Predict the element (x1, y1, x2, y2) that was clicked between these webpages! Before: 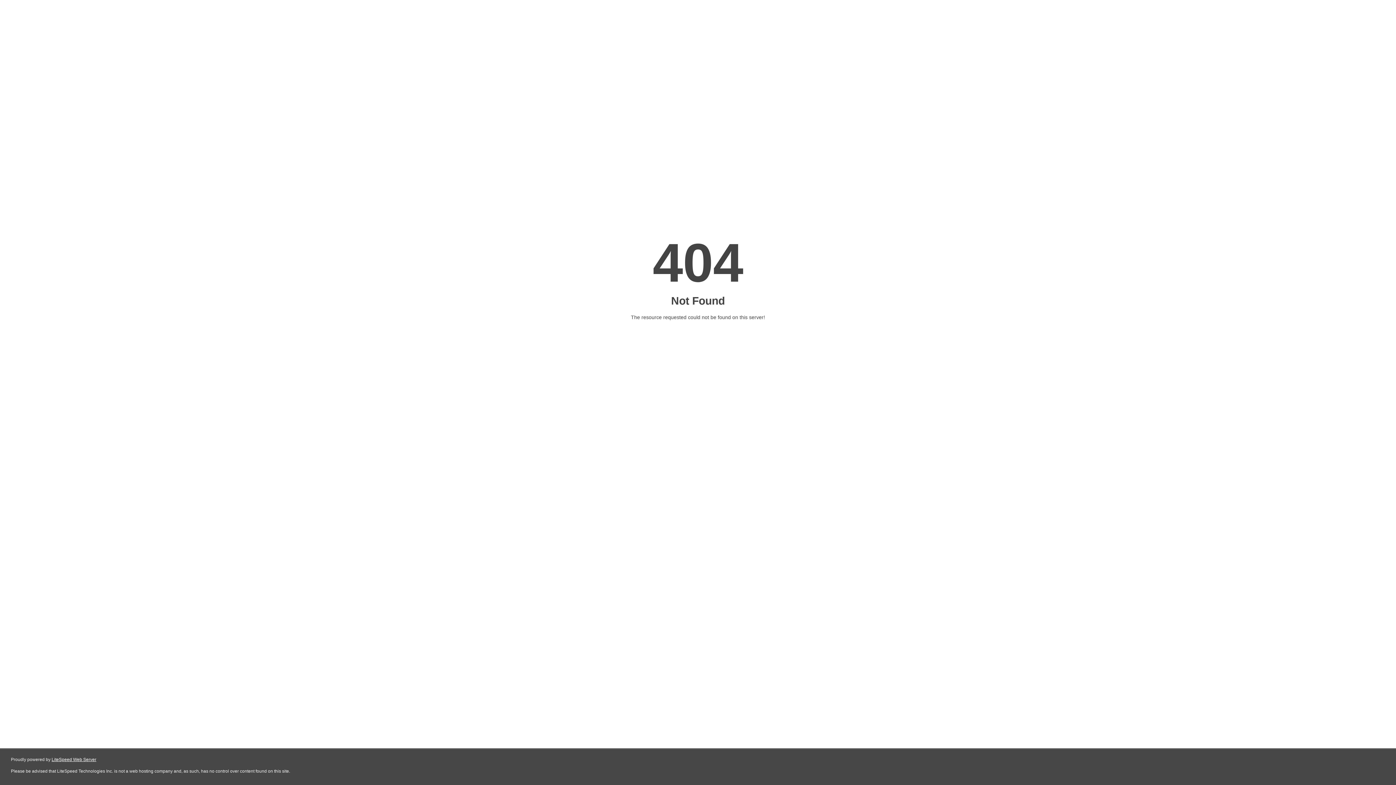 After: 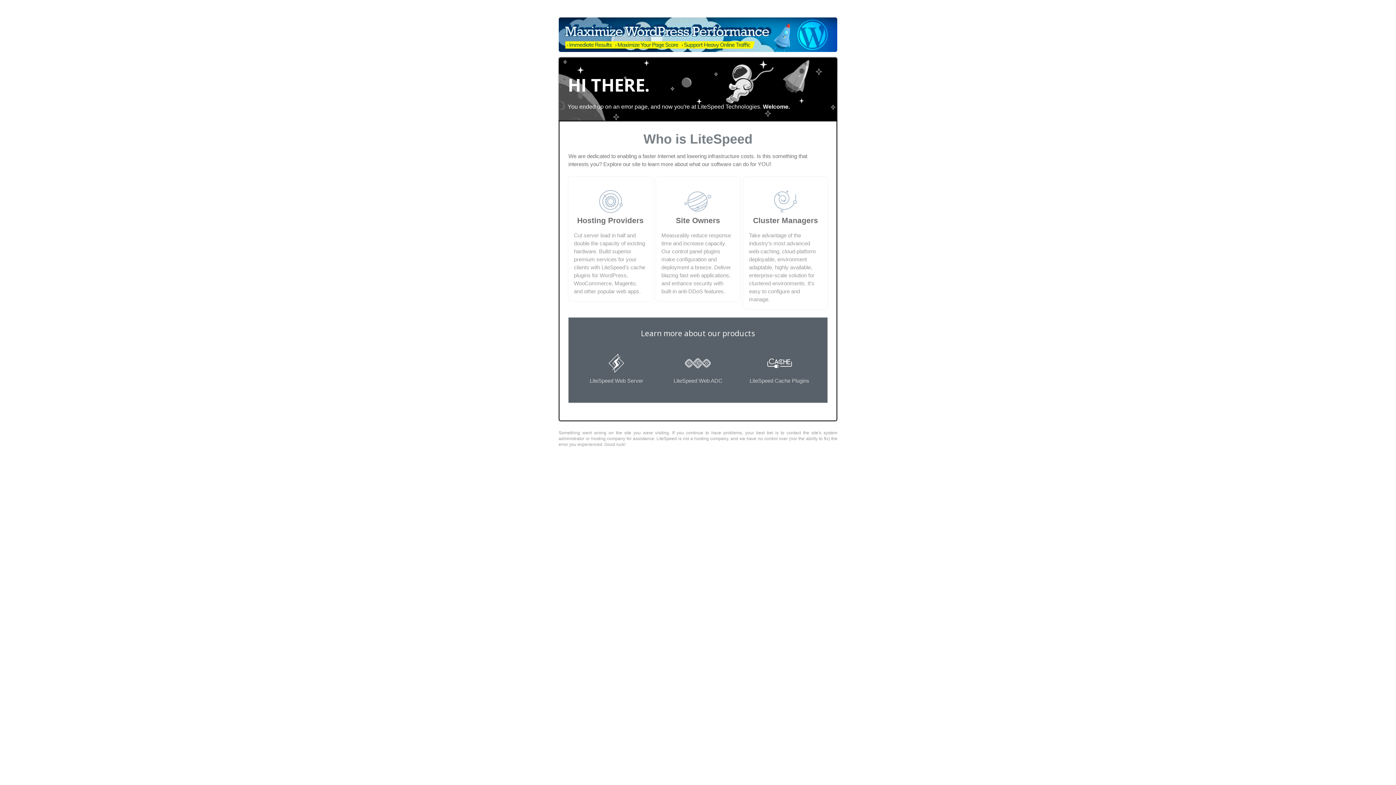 Action: bbox: (51, 757, 96, 762) label: LiteSpeed Web Server